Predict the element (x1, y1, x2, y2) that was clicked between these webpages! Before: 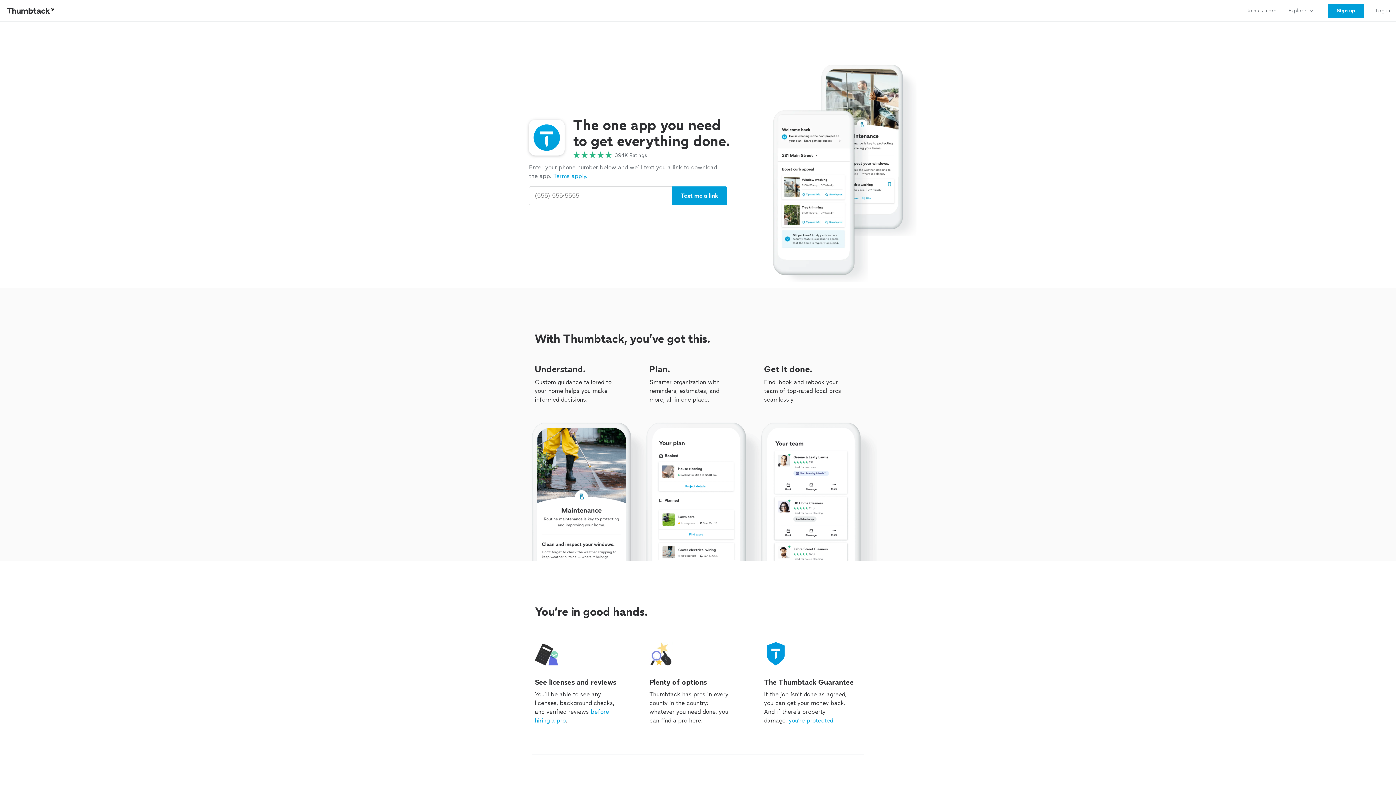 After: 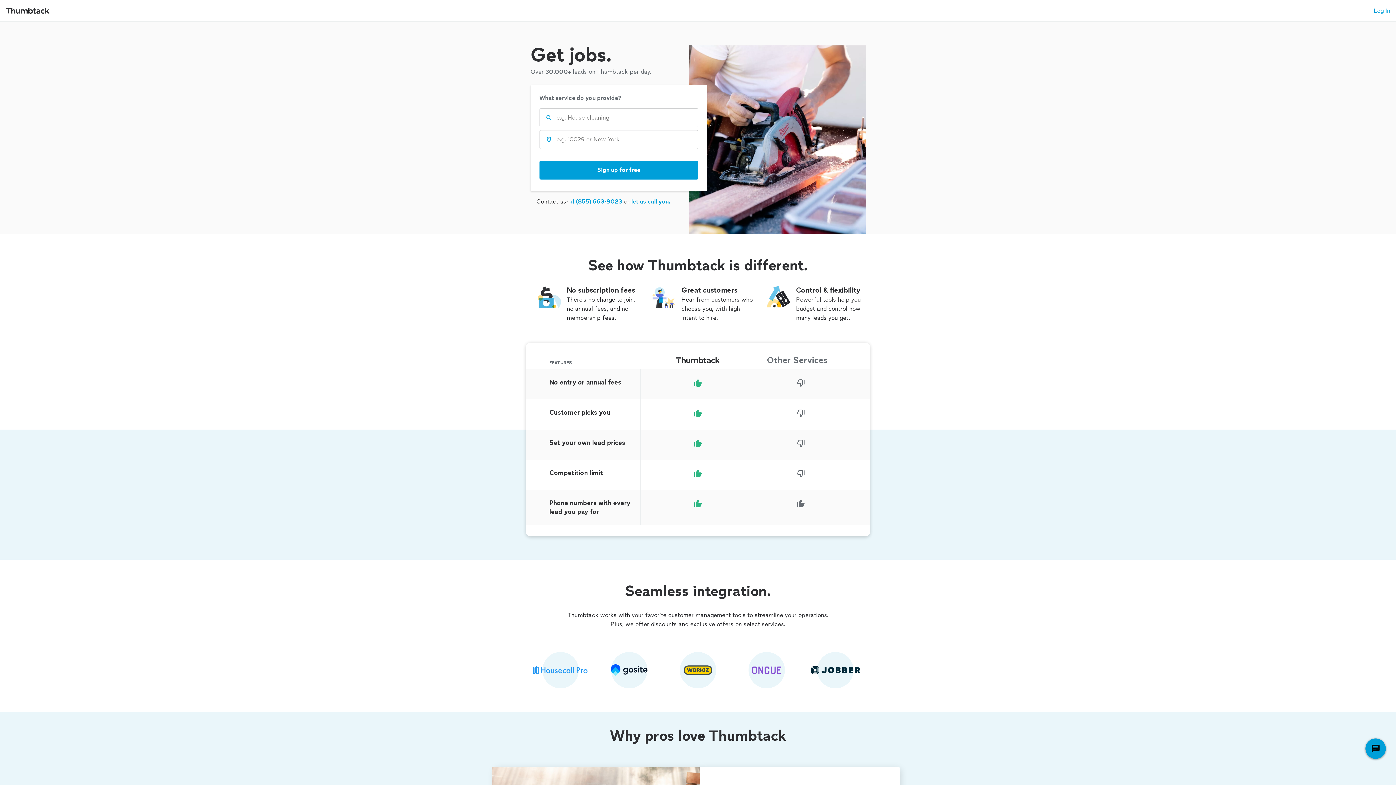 Action: label: Join as a pro bbox: (1241, 0, 1282, 21)